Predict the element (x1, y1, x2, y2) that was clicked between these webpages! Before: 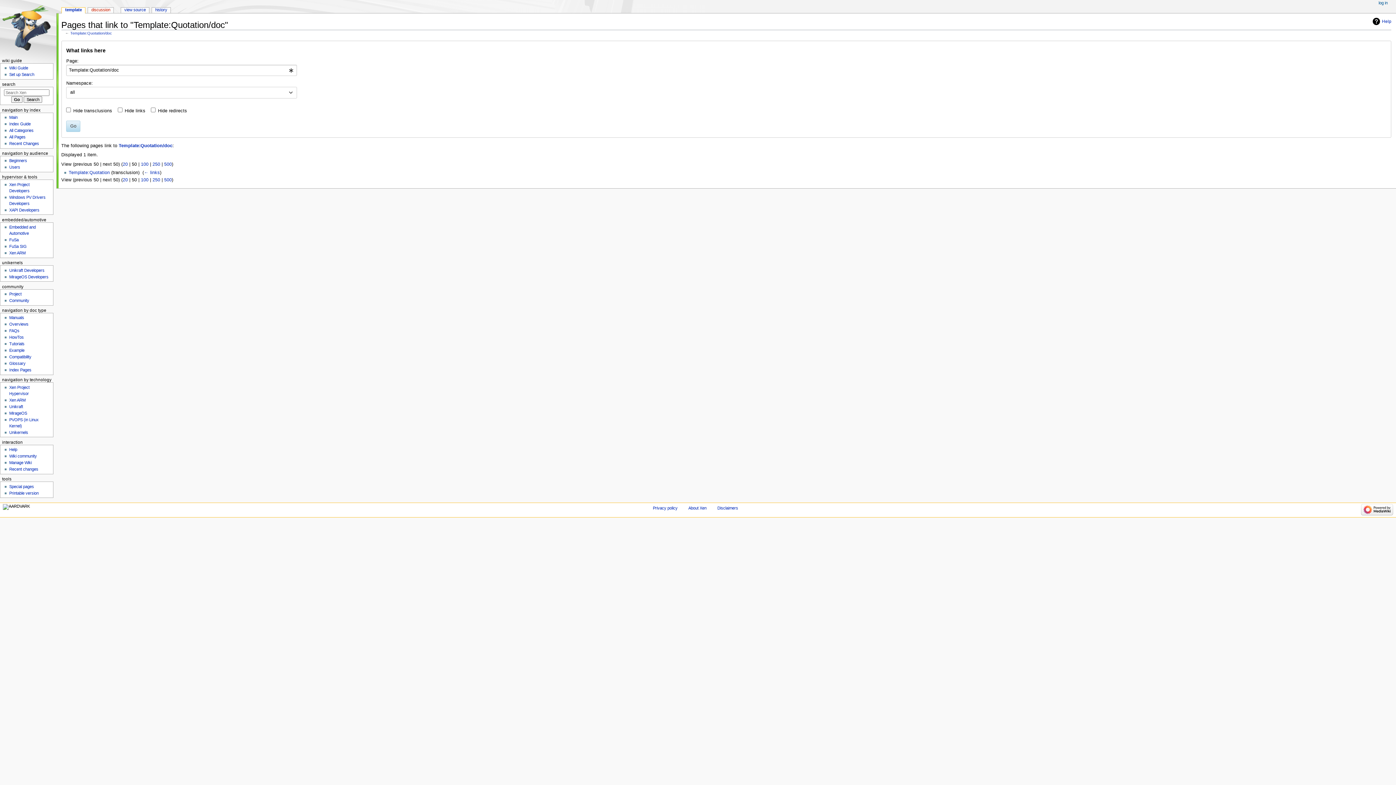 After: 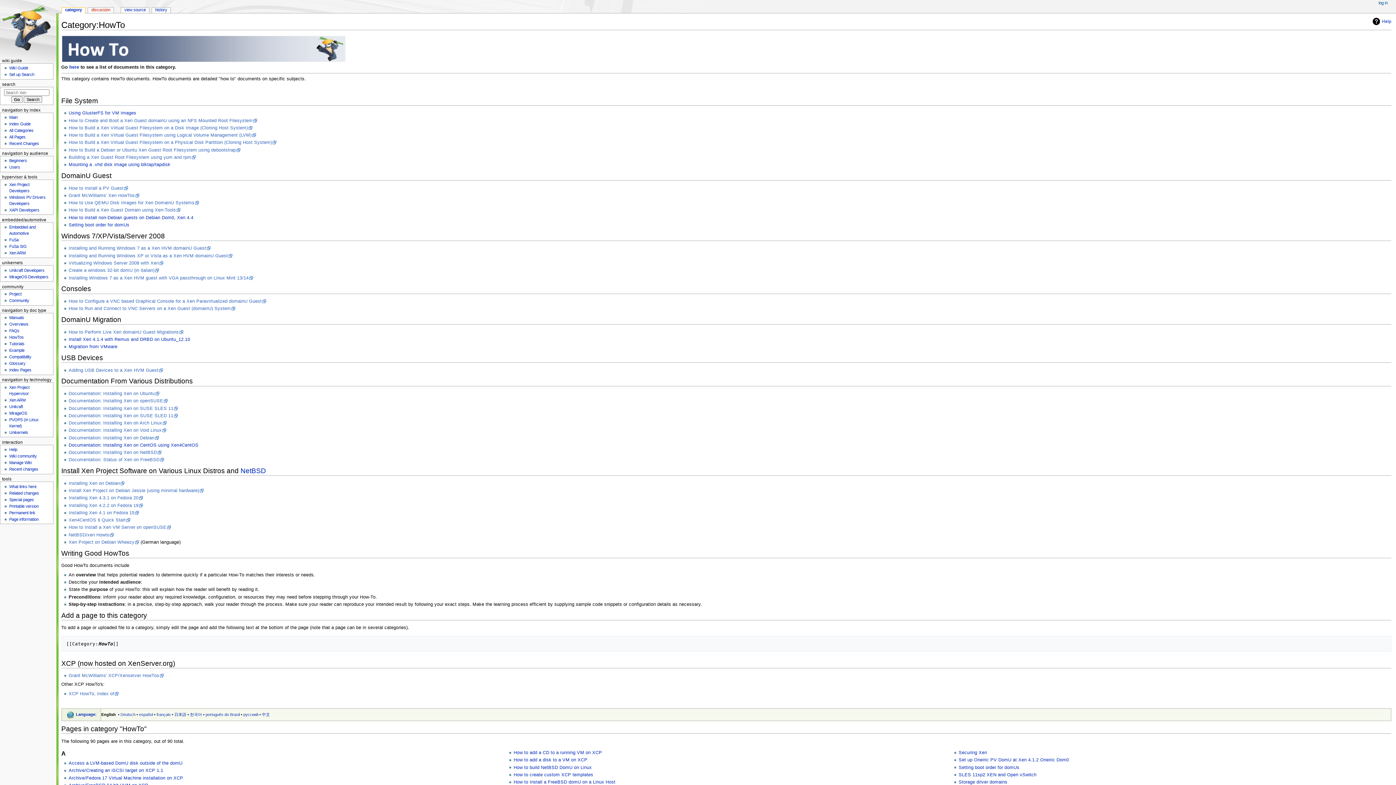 Action: bbox: (9, 335, 23, 339) label: HowTos